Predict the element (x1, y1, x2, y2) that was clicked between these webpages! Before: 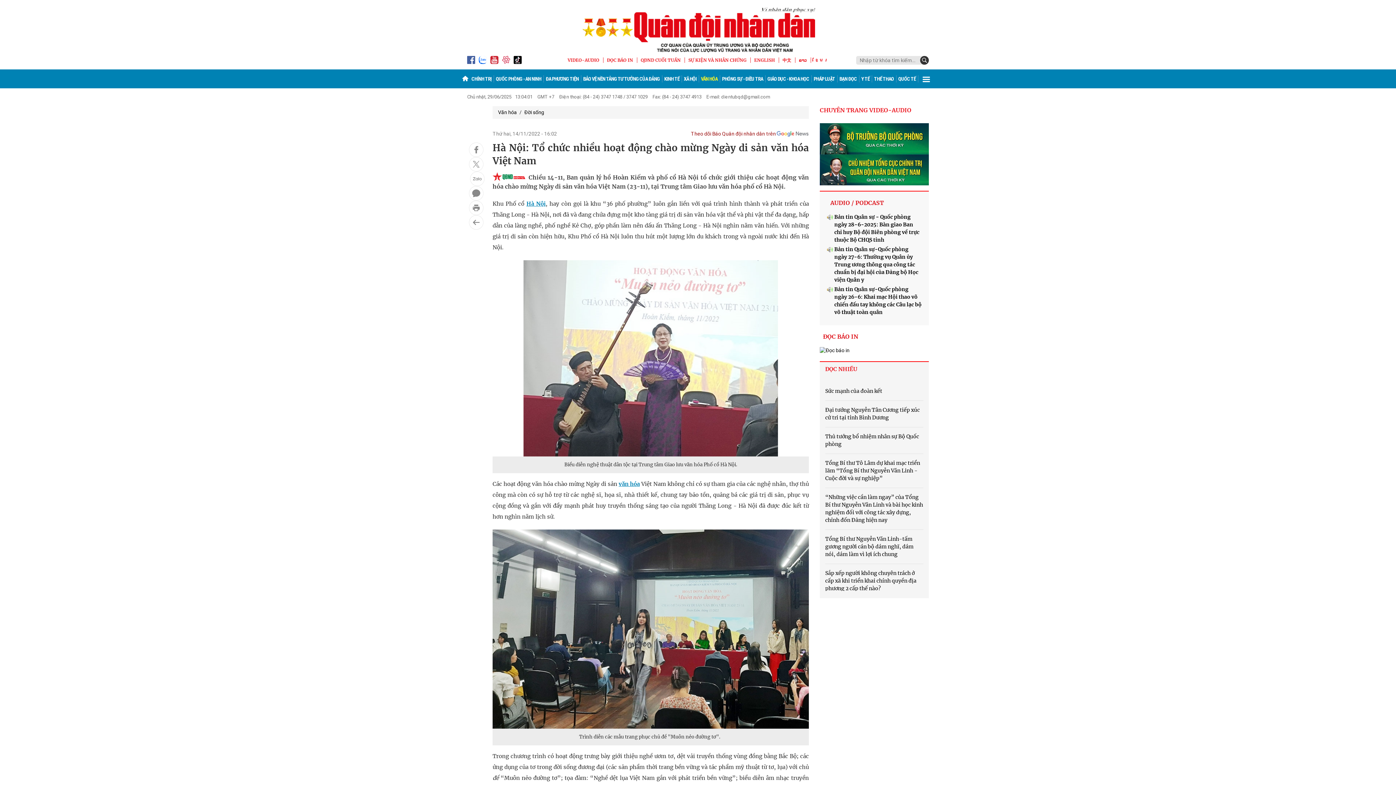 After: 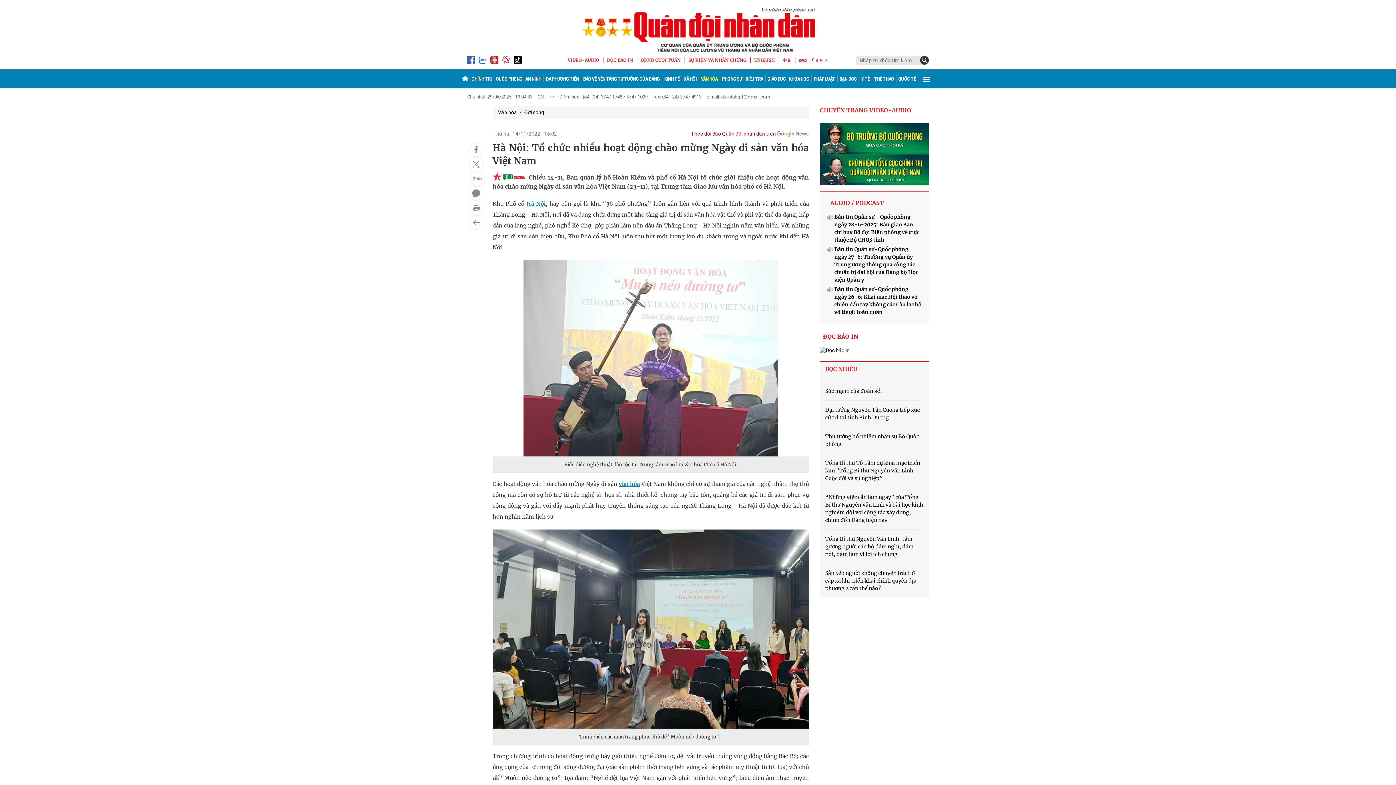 Action: label: 中文 bbox: (779, 57, 795, 62)